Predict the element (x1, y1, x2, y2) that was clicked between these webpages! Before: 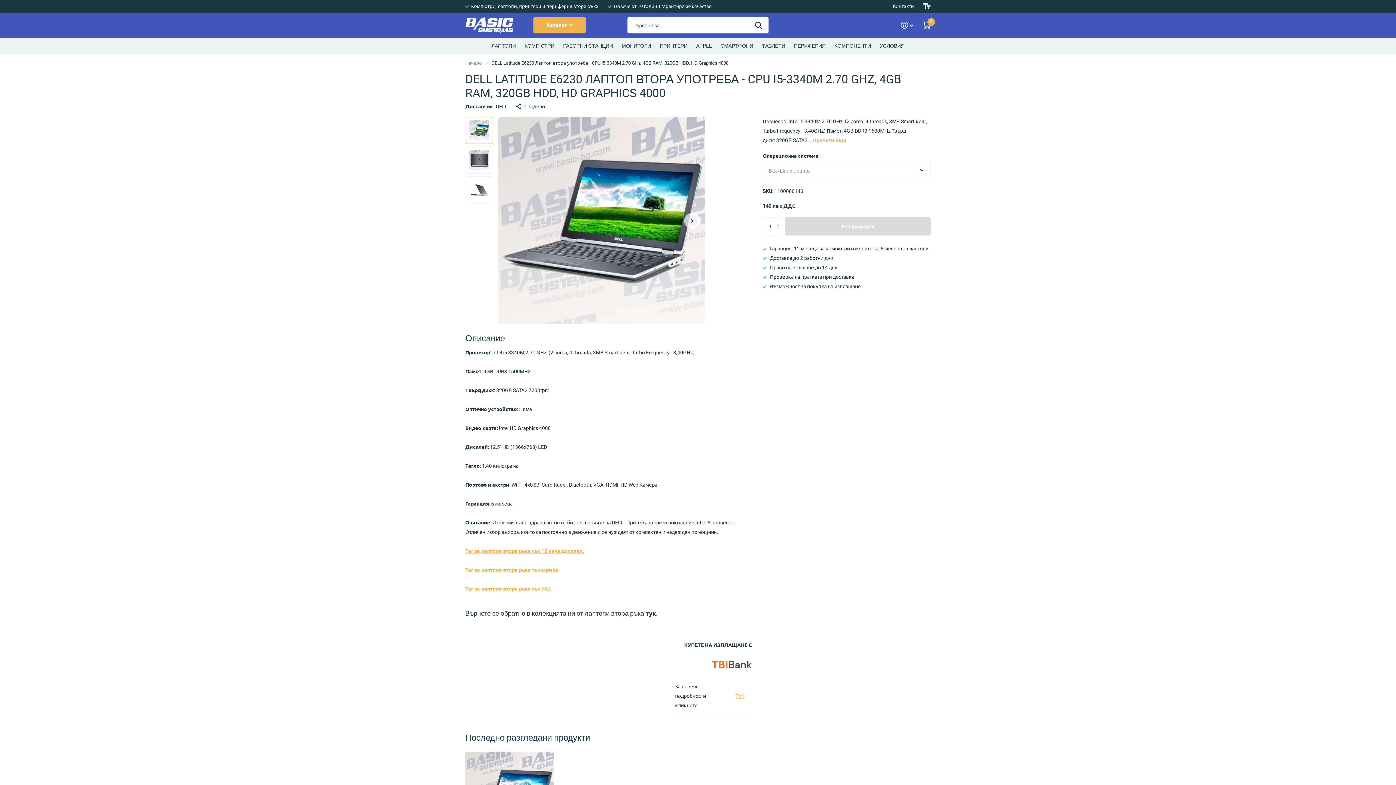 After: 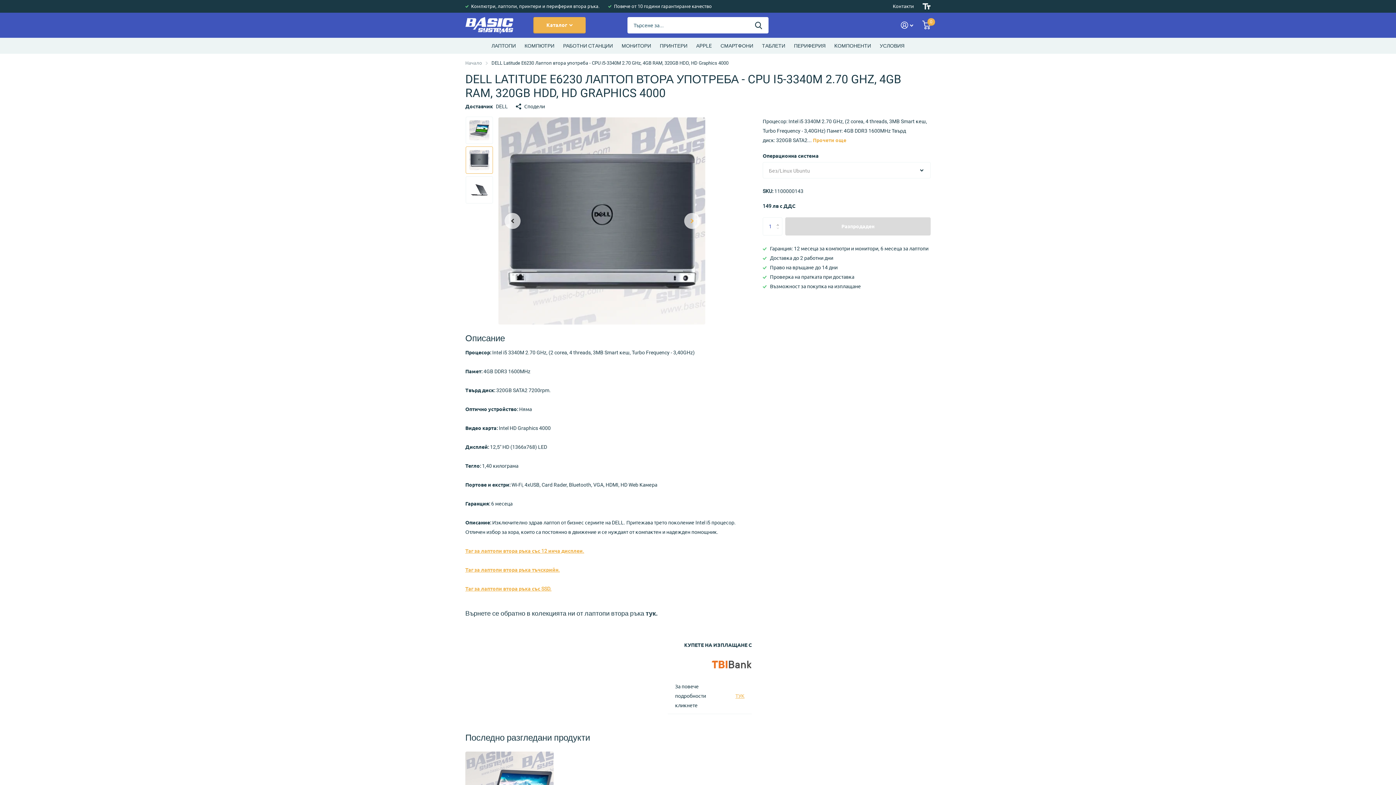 Action: label: Next slide bbox: (684, 116, 700, 325)